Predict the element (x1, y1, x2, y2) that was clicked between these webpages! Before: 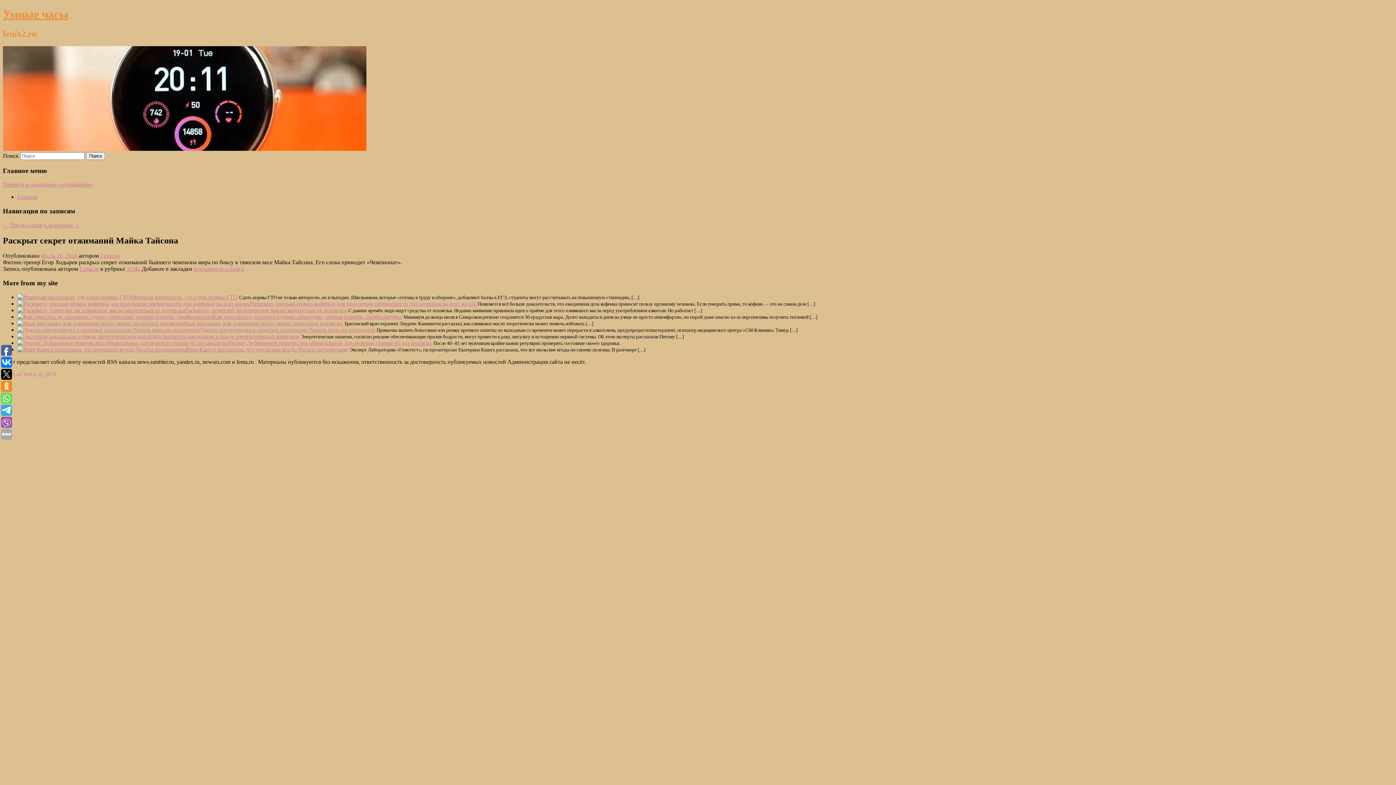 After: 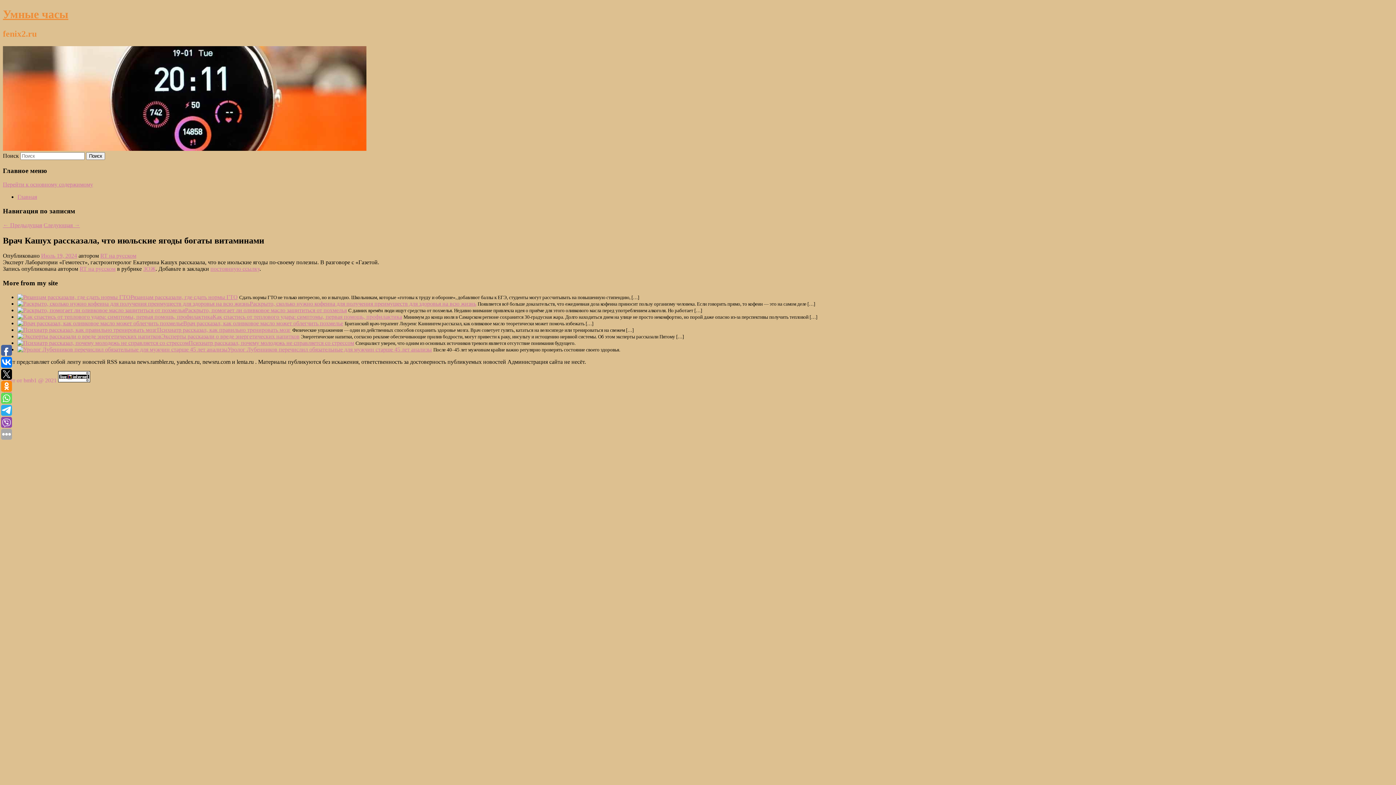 Action: label: Врач Кашух рассказала, что июльские ягоды богаты витаминами bbox: (185, 346, 348, 352)